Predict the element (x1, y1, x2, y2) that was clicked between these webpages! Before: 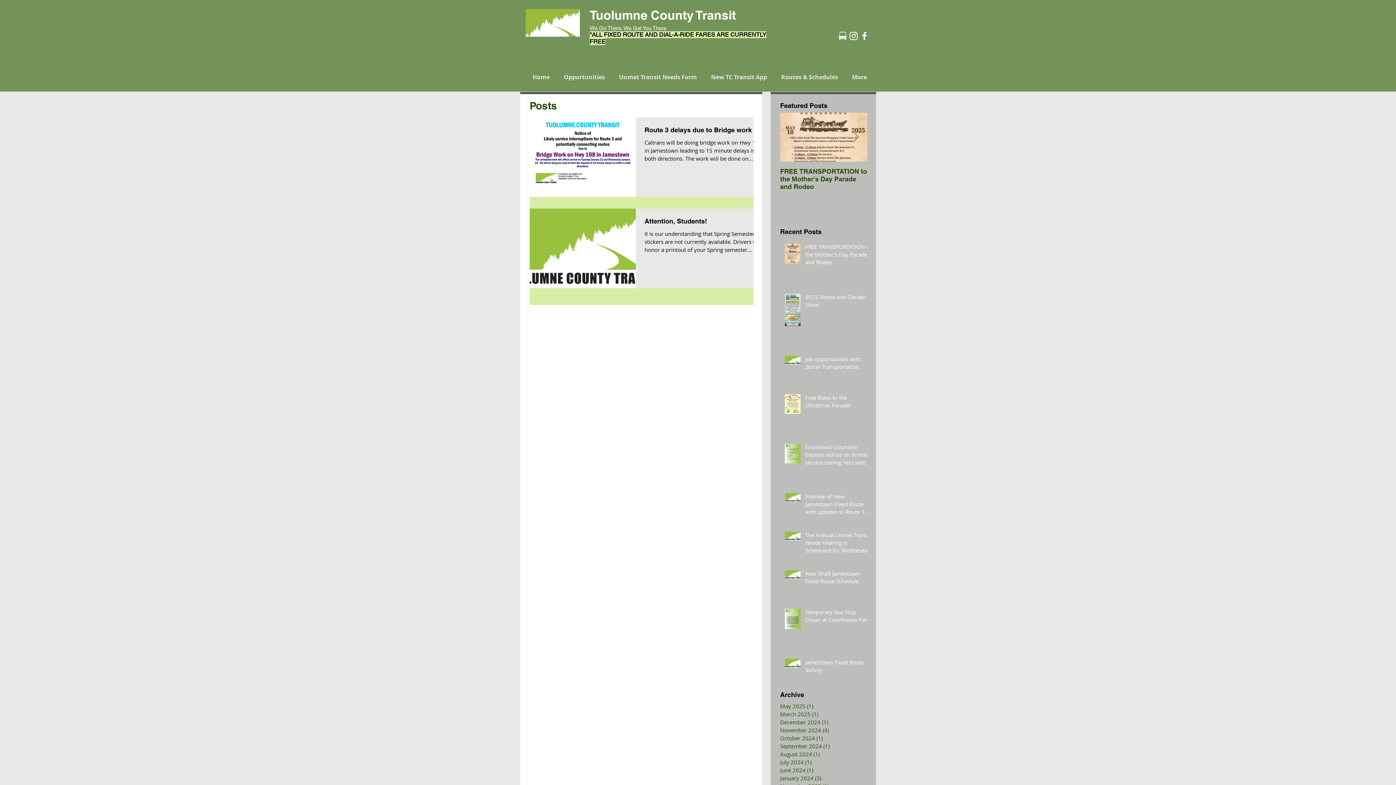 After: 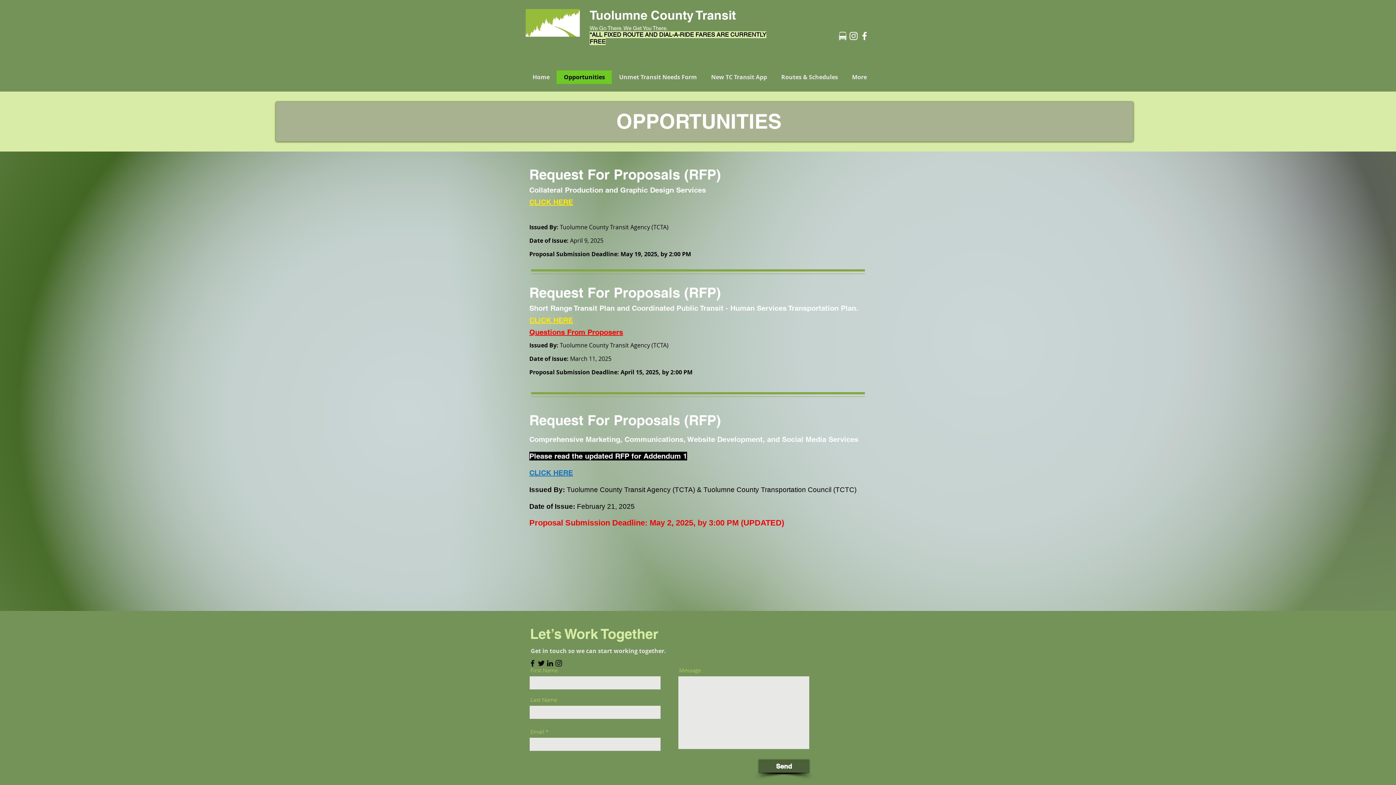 Action: label: Opportunities bbox: (556, 70, 612, 84)